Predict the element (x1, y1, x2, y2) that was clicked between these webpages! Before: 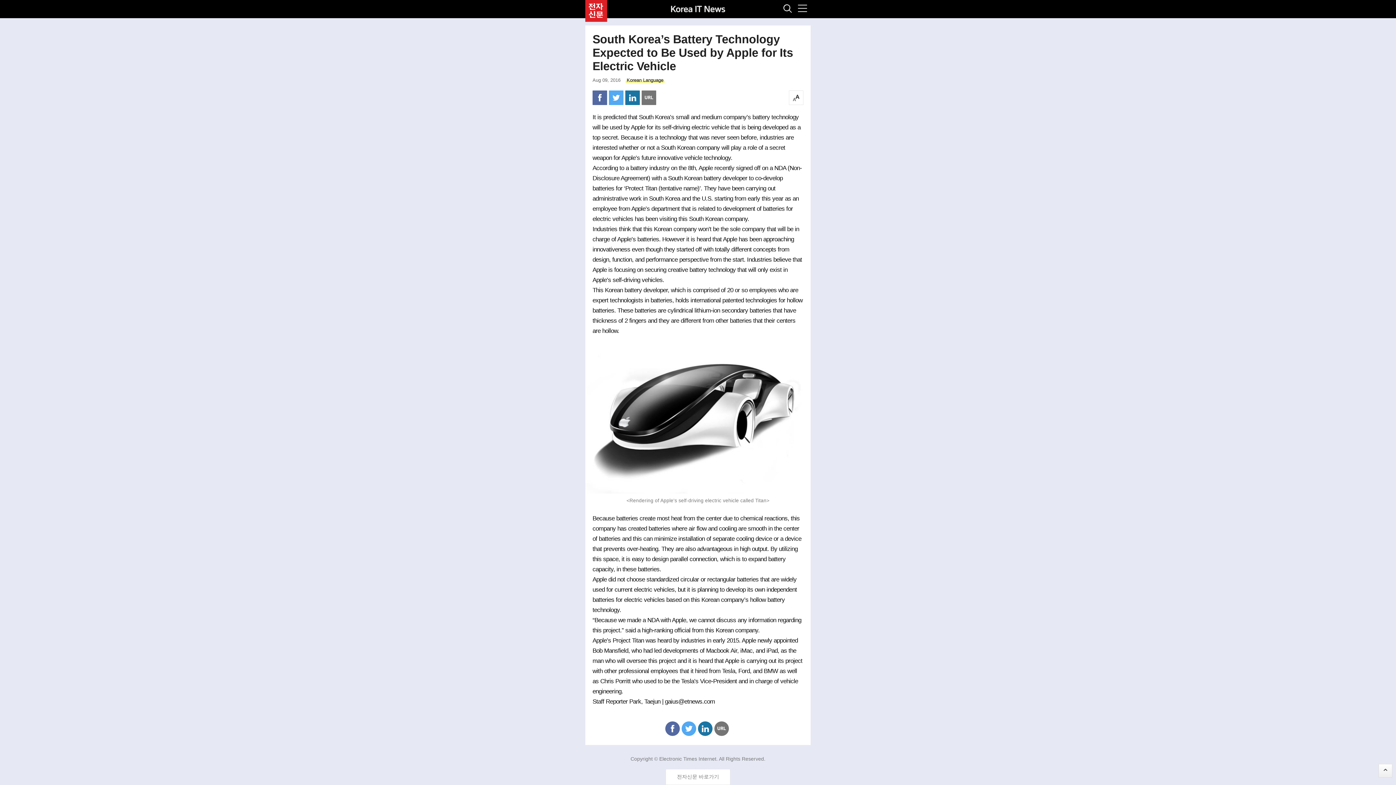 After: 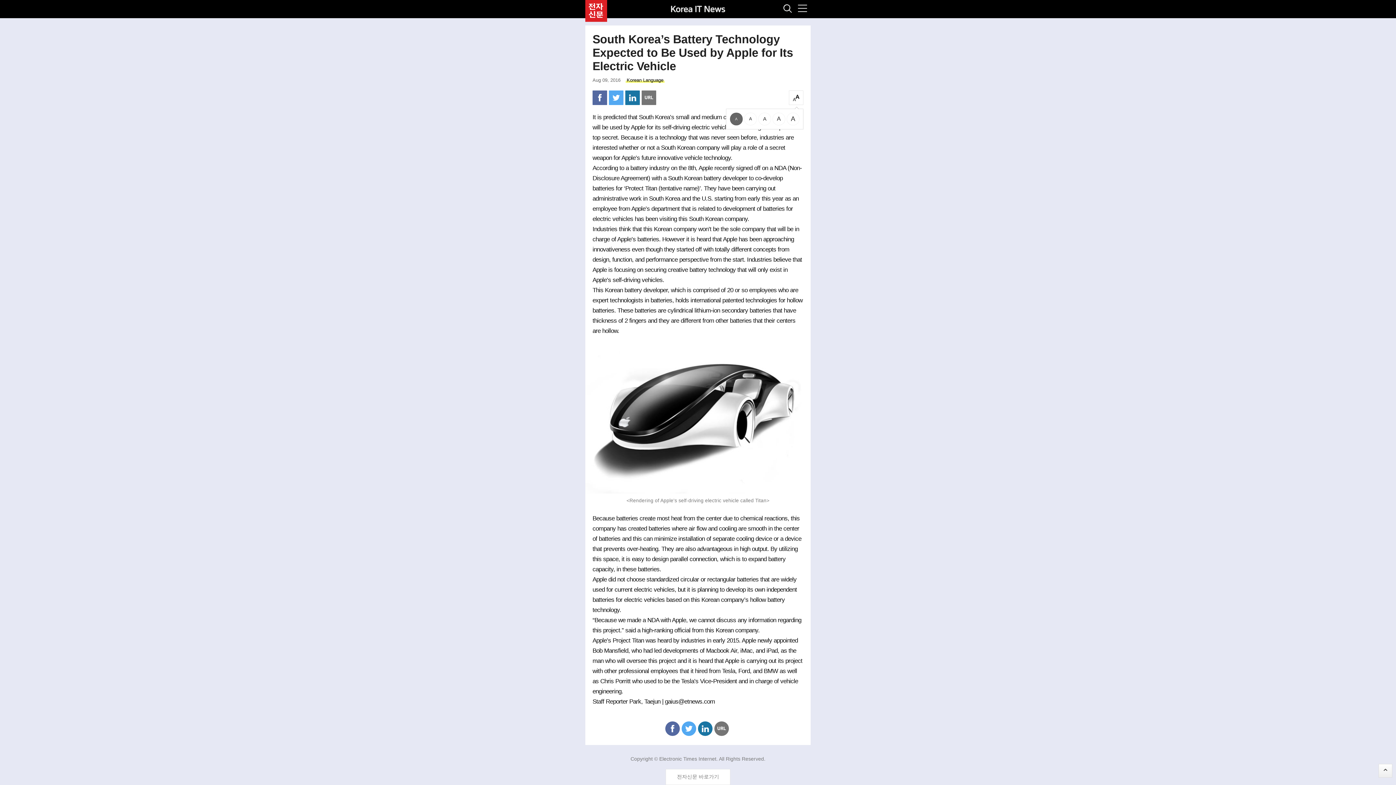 Action: bbox: (789, 90, 803, 105)